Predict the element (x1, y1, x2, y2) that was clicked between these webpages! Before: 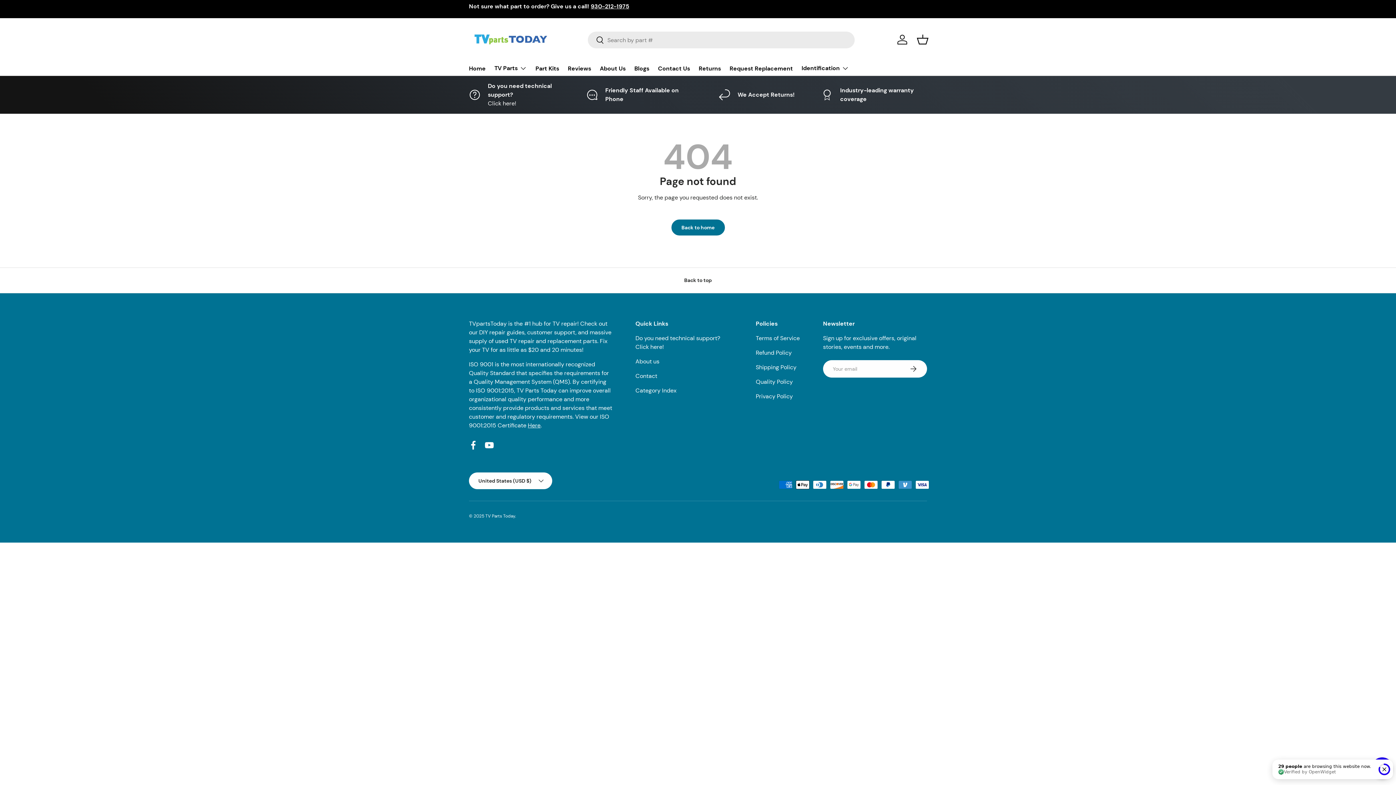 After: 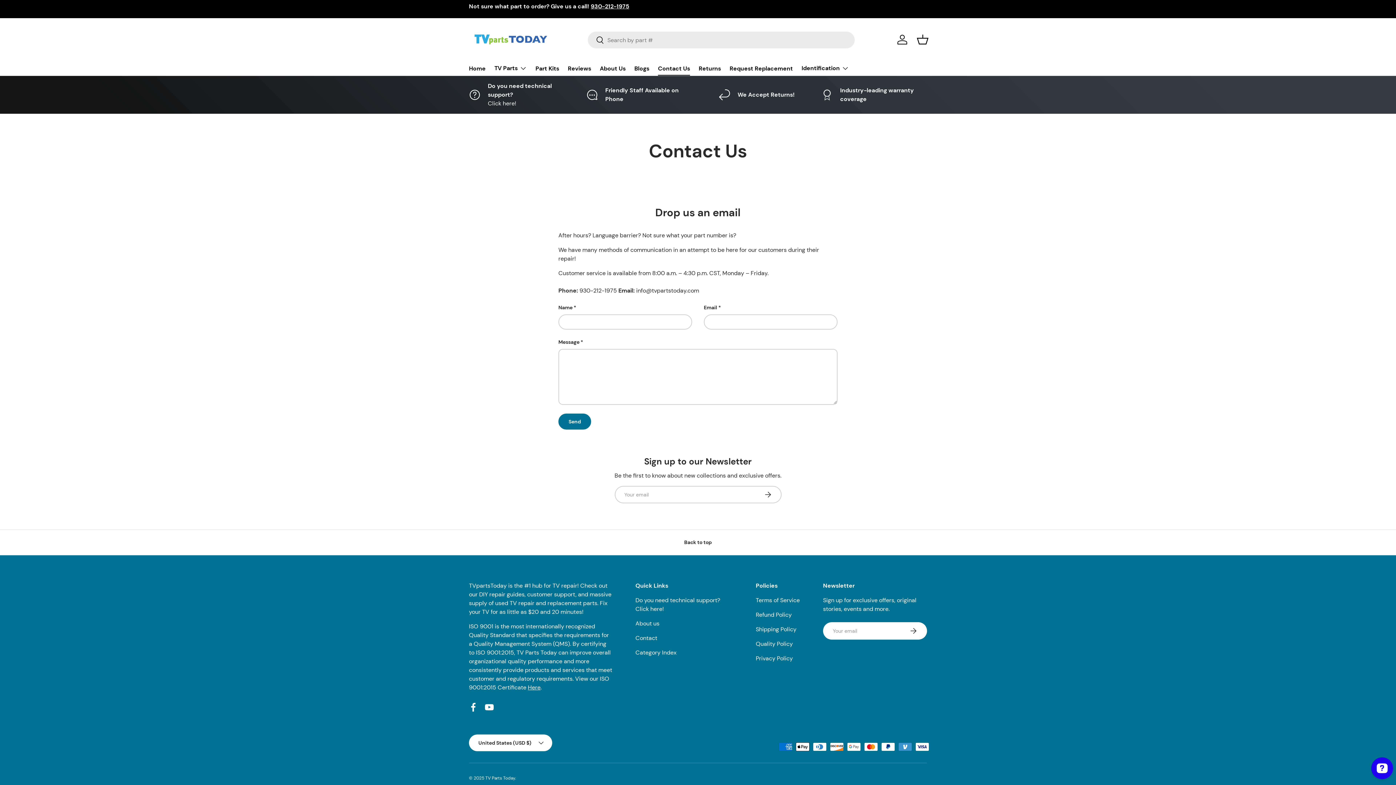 Action: label: Do you need technical support?

Click here! bbox: (469, 81, 574, 107)